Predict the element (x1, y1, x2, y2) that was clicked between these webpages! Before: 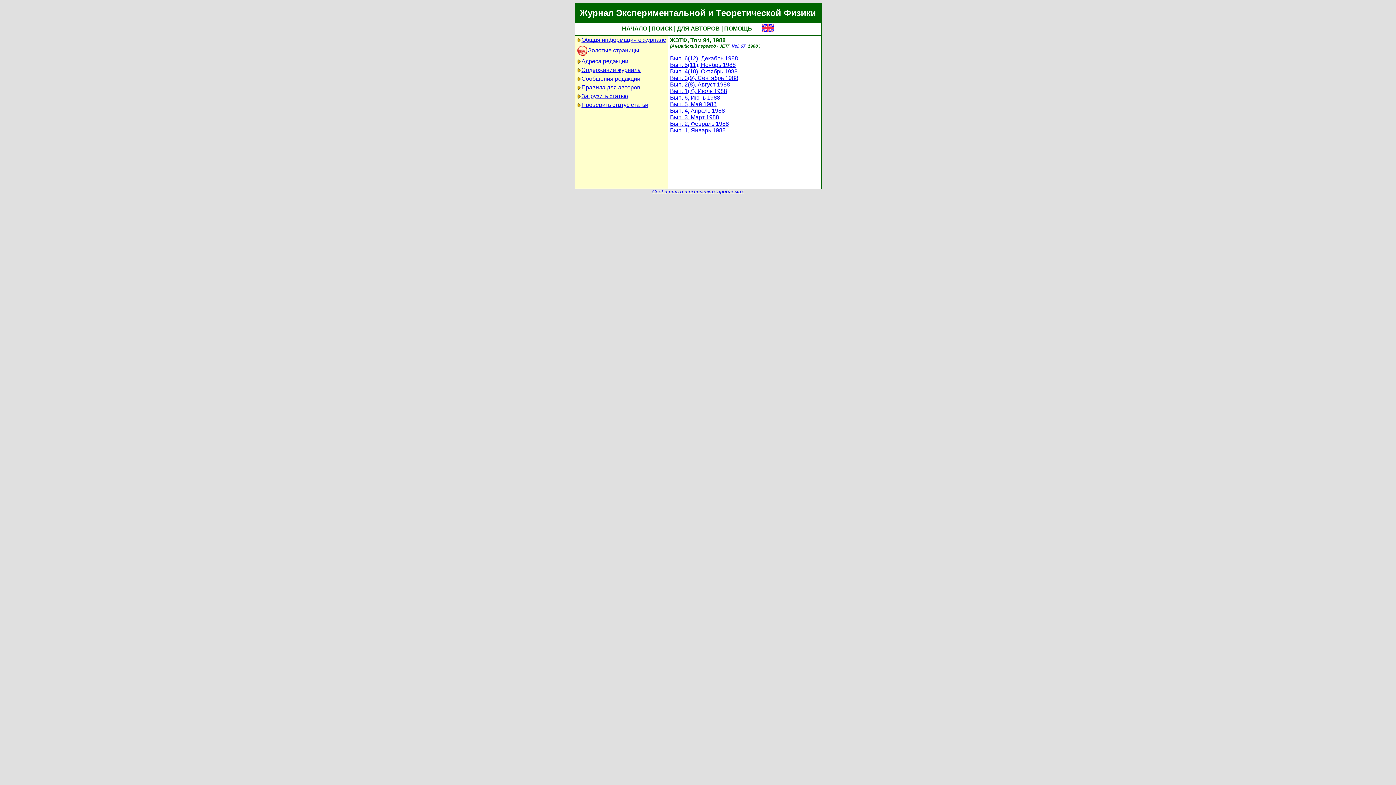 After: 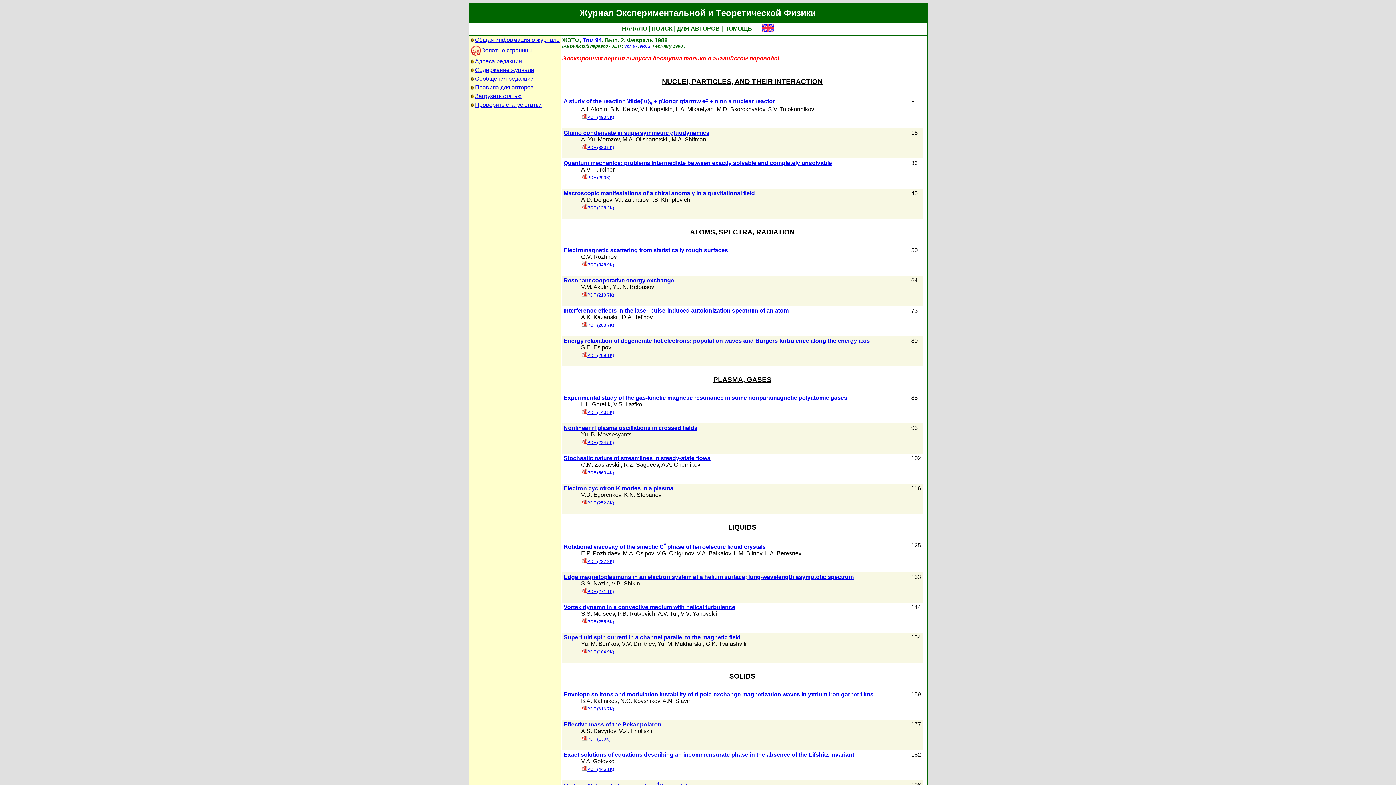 Action: label: Вып. 2, Февраль 1988 bbox: (670, 120, 729, 126)